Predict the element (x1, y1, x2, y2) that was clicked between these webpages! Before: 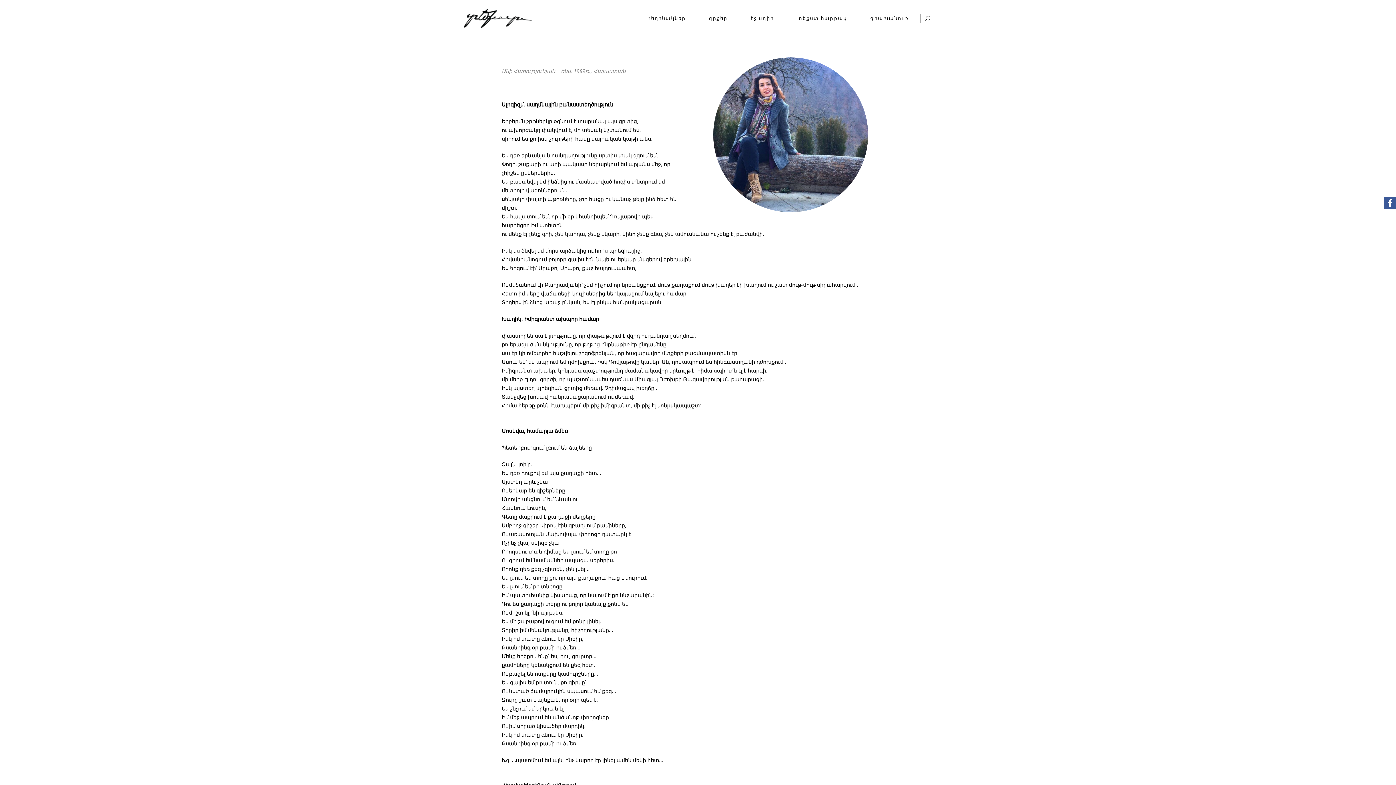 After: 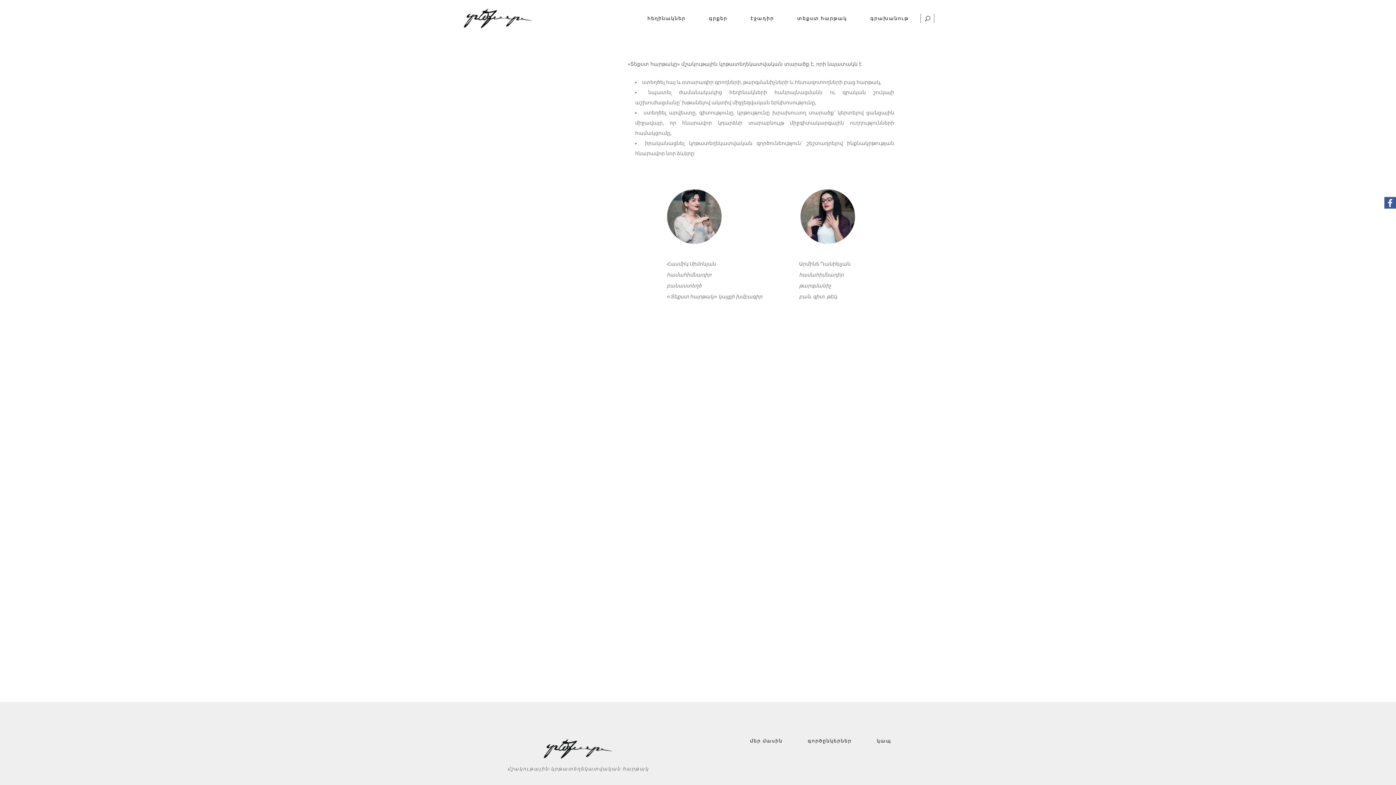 Action: bbox: (785, 0, 858, 36) label: տեքստ հարթակ